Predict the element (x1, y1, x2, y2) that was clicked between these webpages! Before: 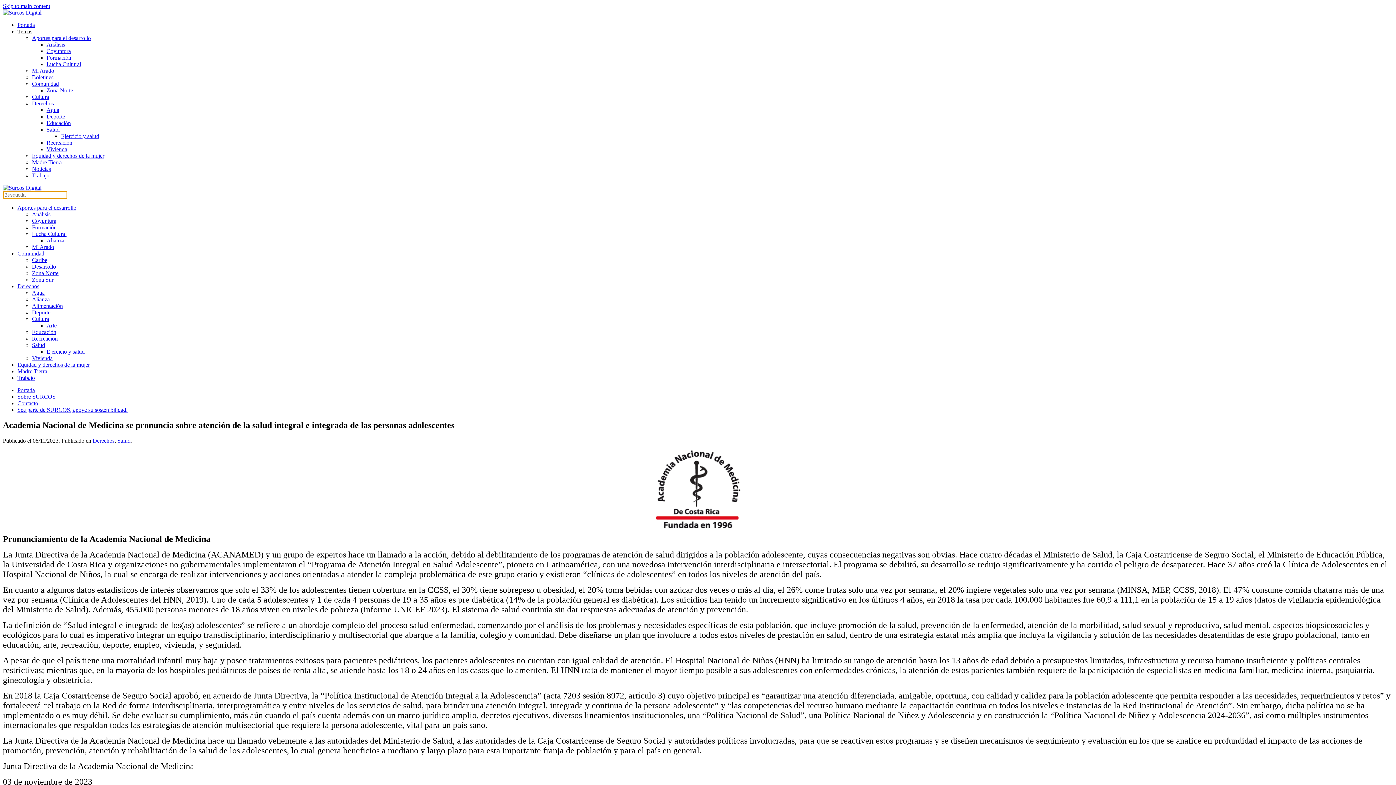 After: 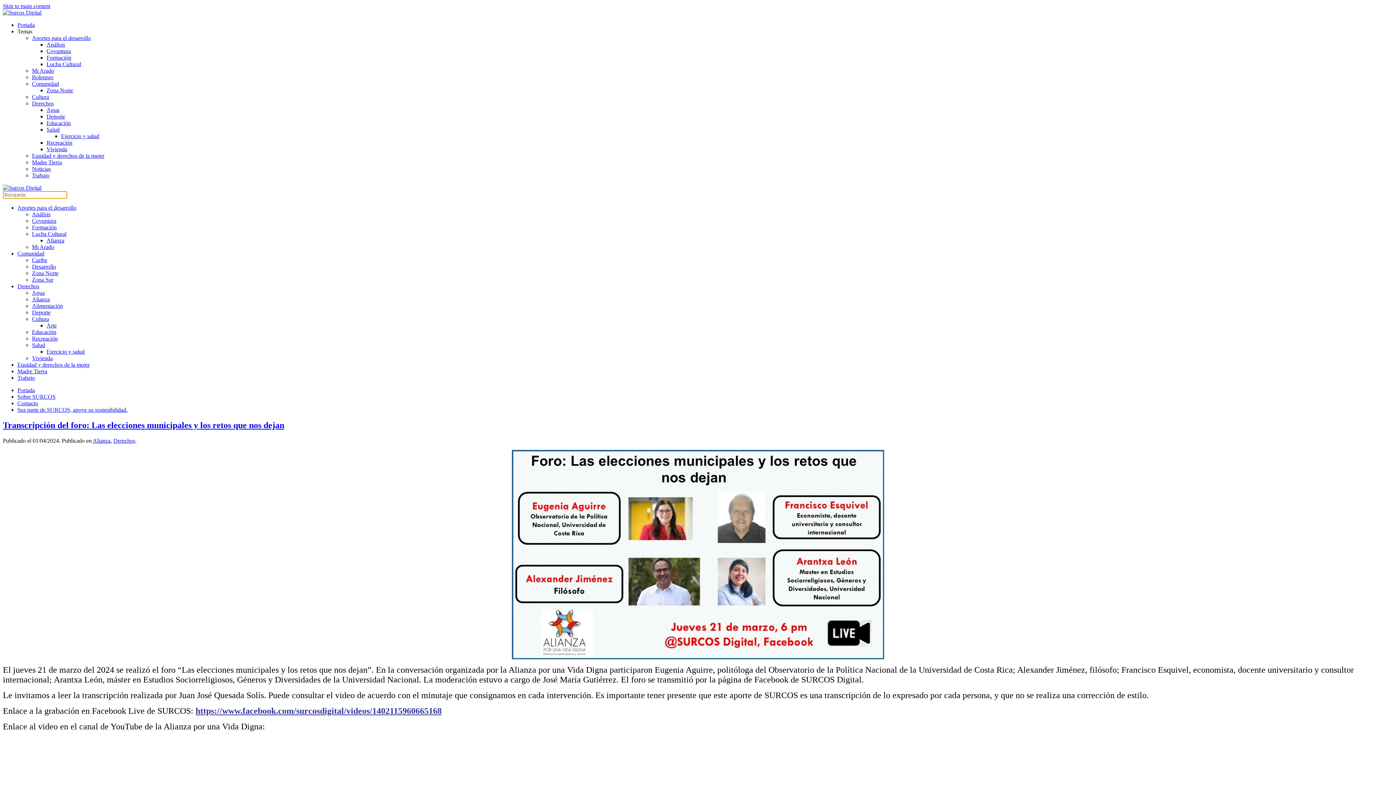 Action: label: Alianza bbox: (46, 237, 64, 243)